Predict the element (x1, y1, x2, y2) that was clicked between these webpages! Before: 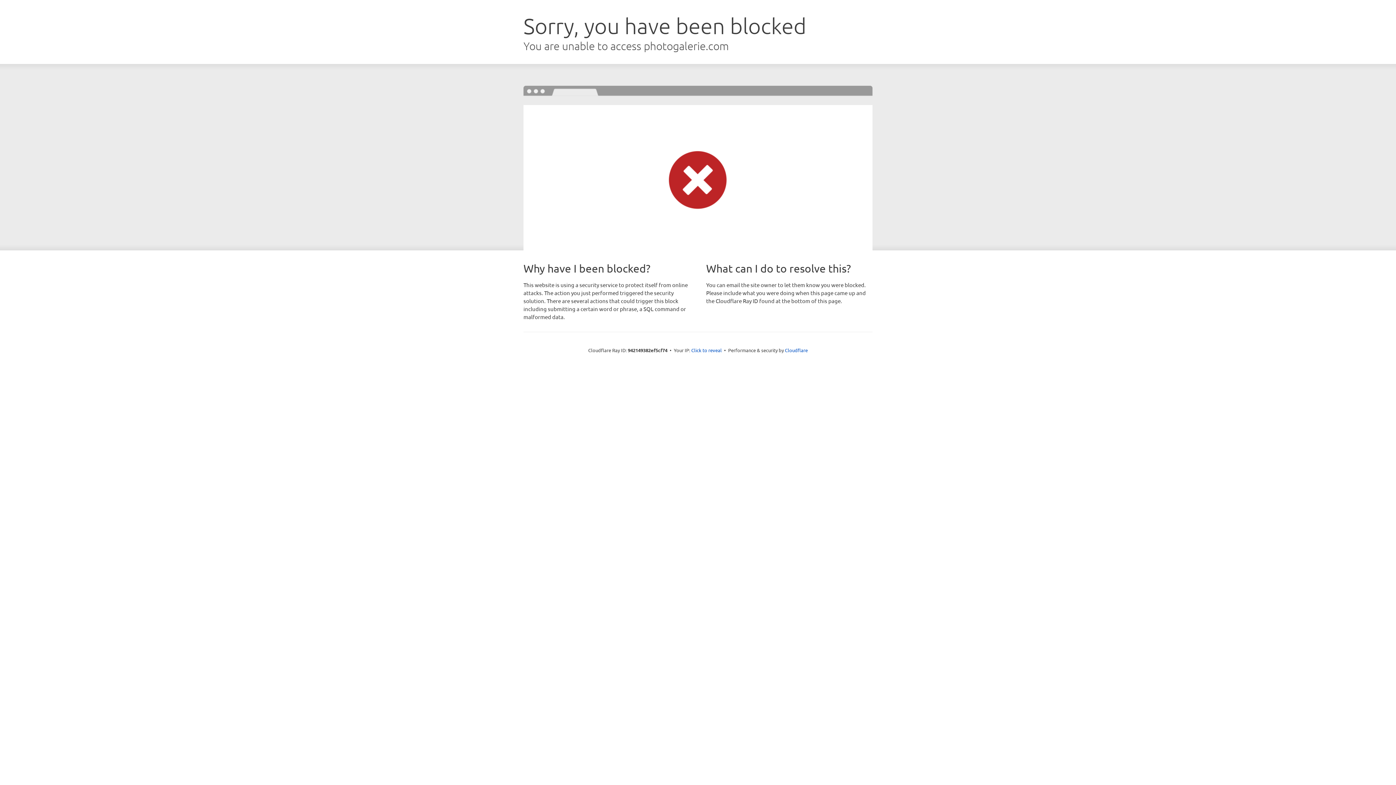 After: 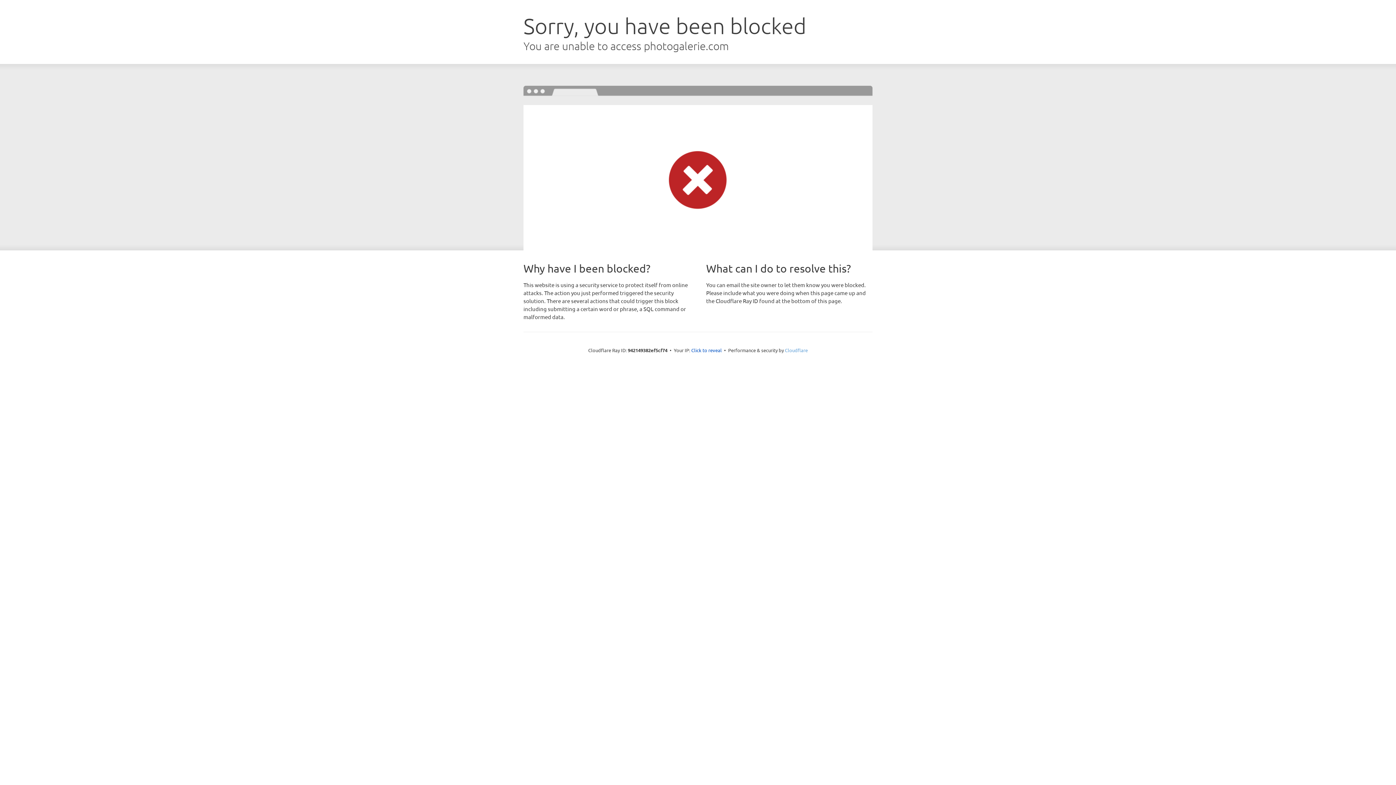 Action: label: Cloudflare bbox: (785, 347, 808, 353)